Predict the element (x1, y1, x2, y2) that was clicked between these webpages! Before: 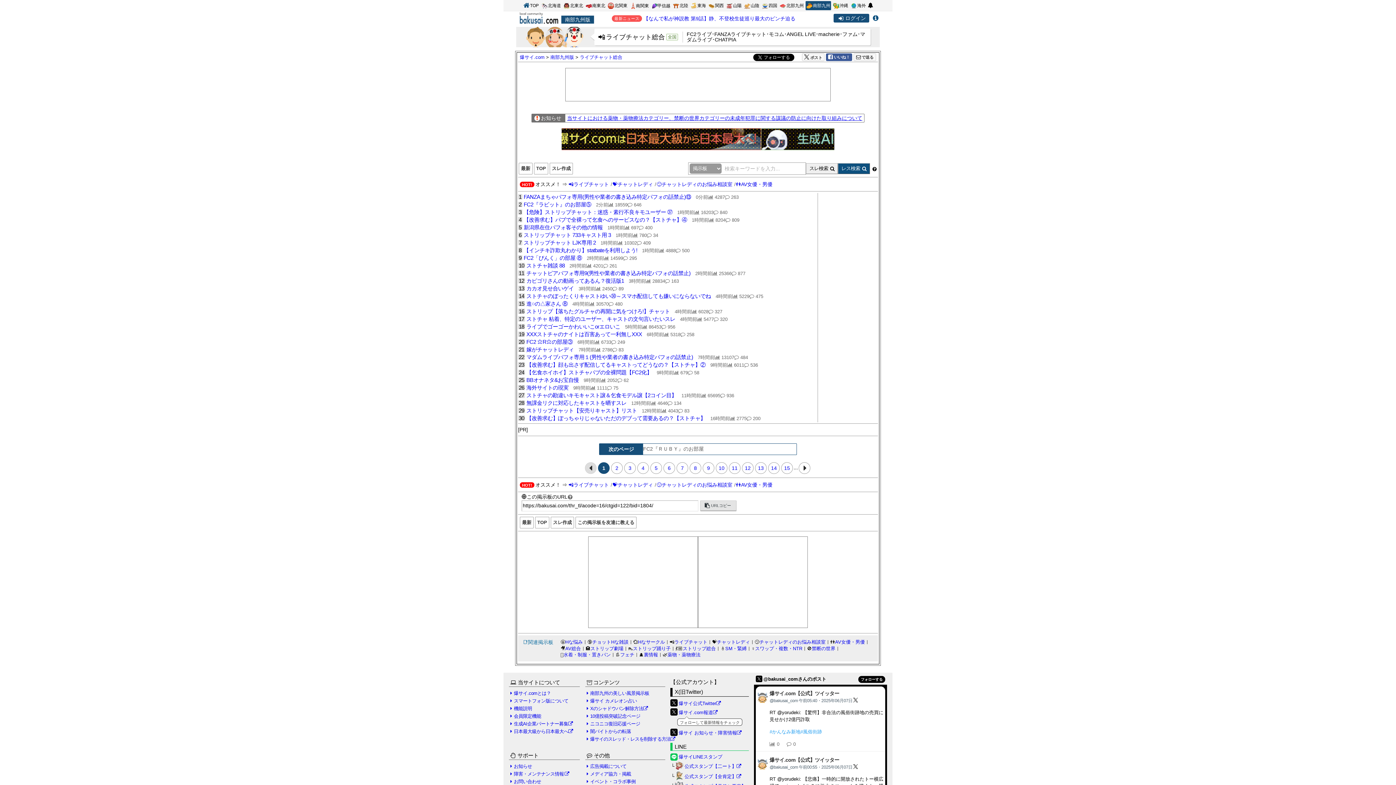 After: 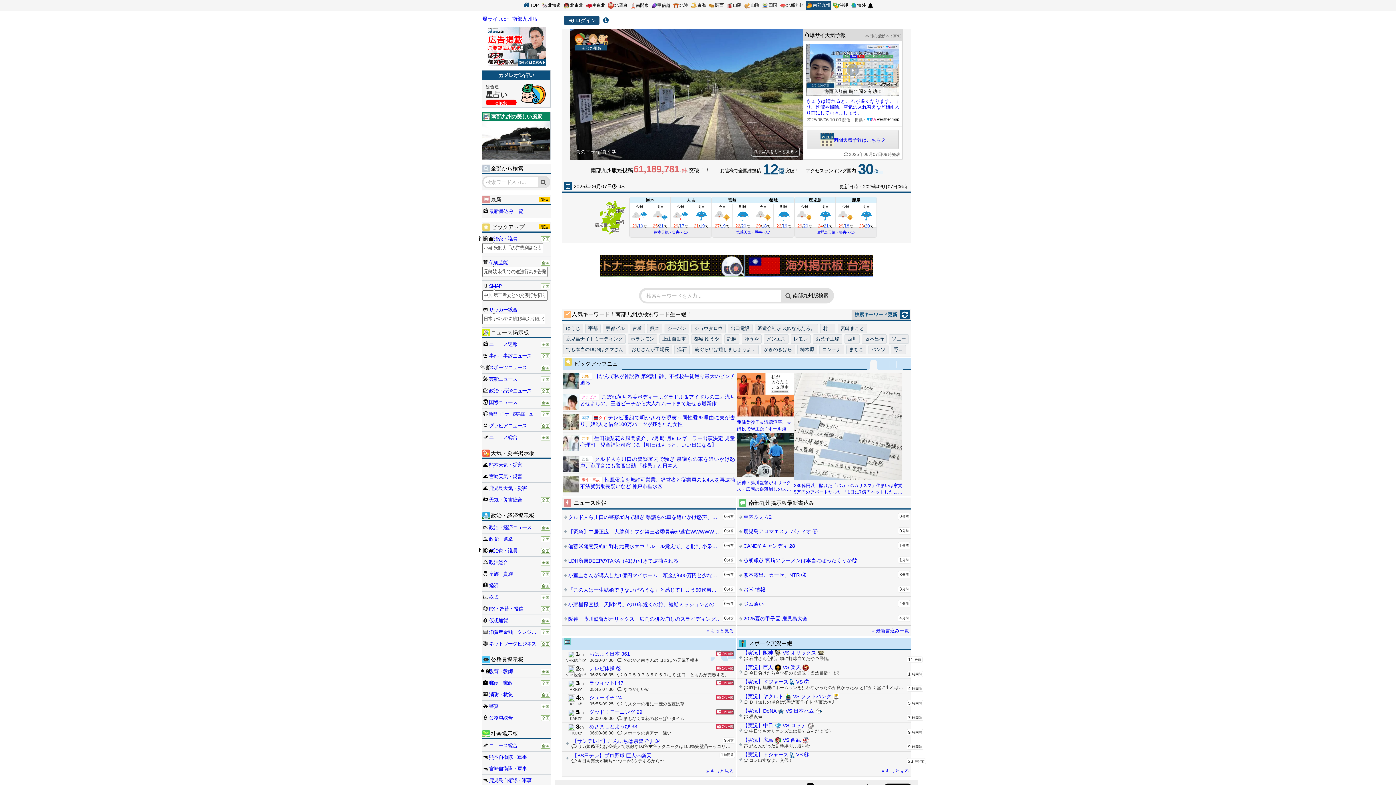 Action: bbox: (535, 517, 549, 528) label: TOP